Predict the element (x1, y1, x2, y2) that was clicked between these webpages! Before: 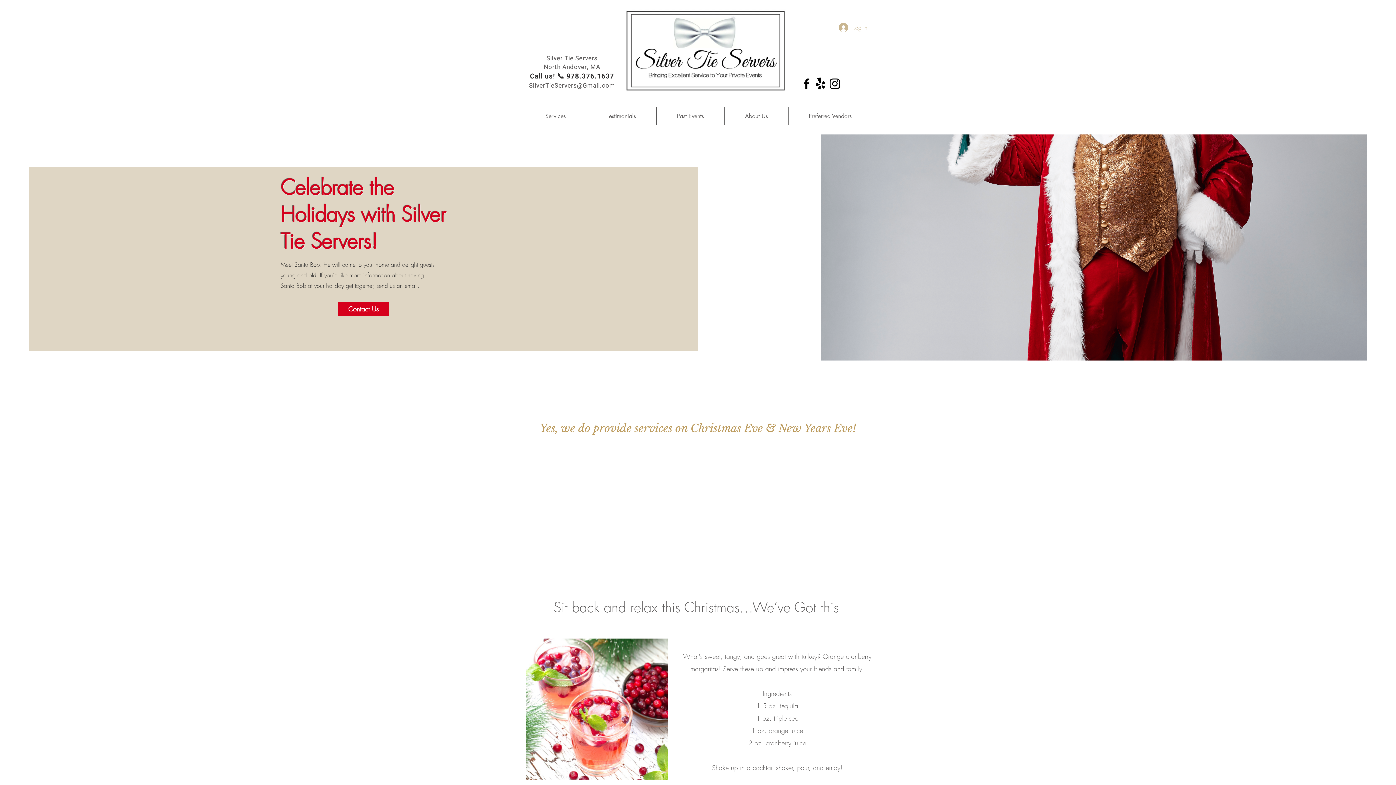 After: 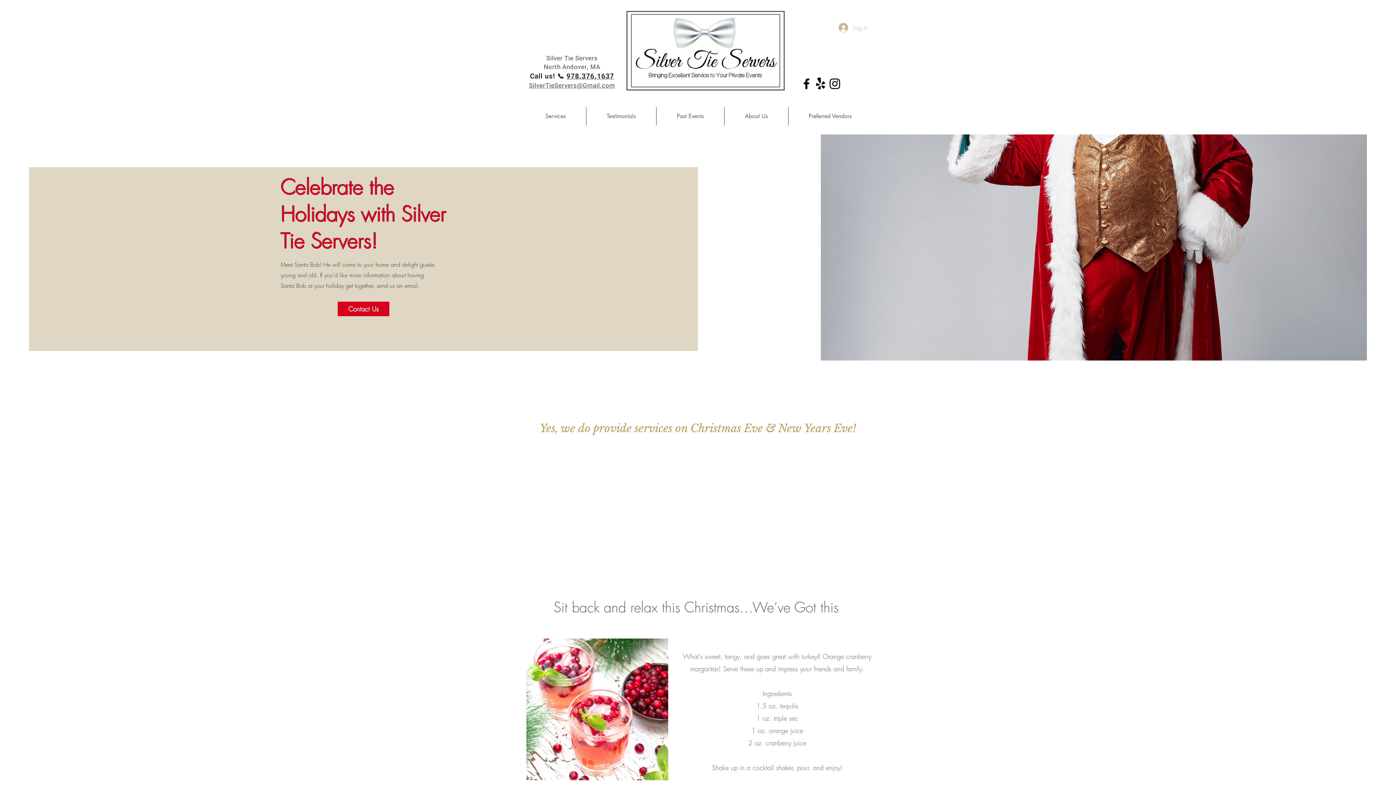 Action: bbox: (566, 71, 614, 81) label: 978.376.1637